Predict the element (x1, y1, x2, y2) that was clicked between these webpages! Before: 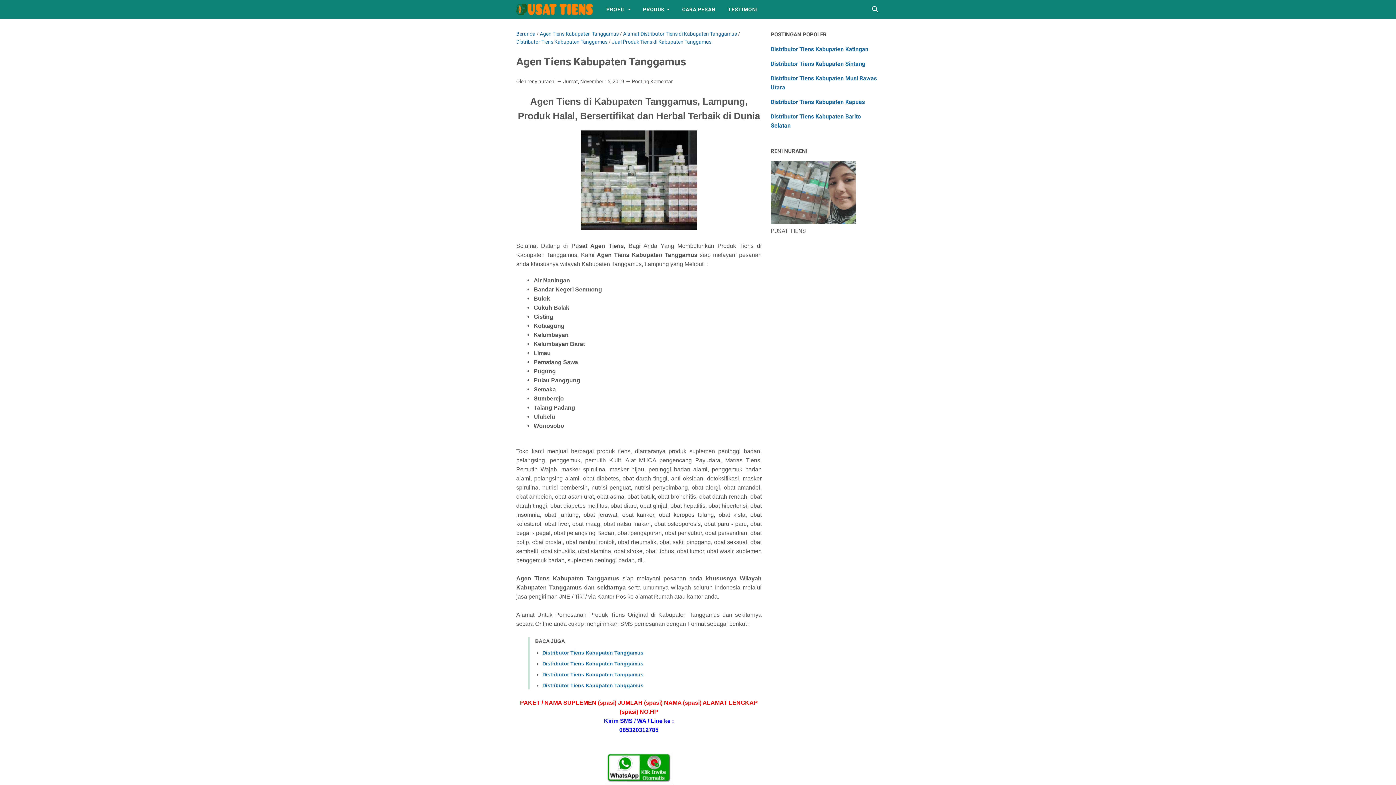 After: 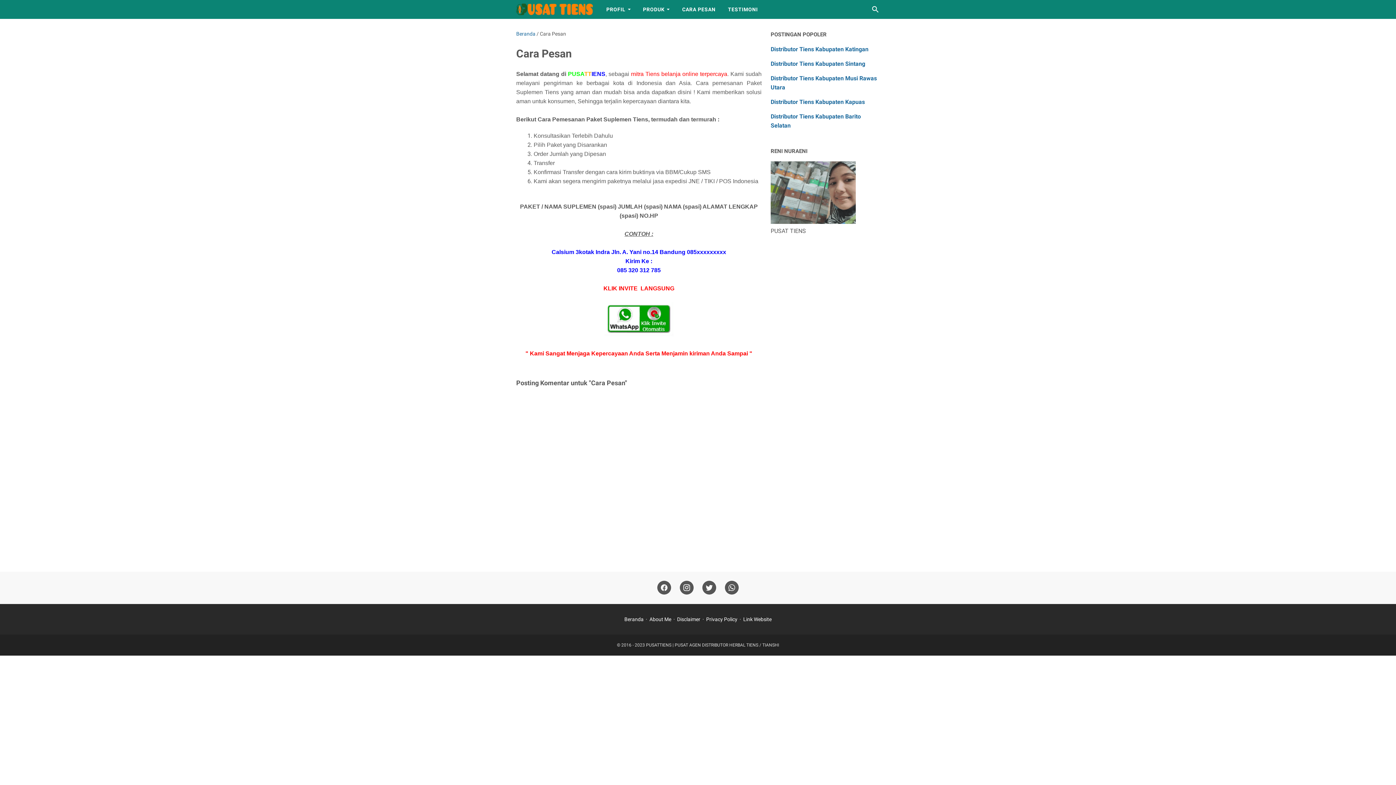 Action: label: CARA PESAN bbox: (676, 0, 721, 18)